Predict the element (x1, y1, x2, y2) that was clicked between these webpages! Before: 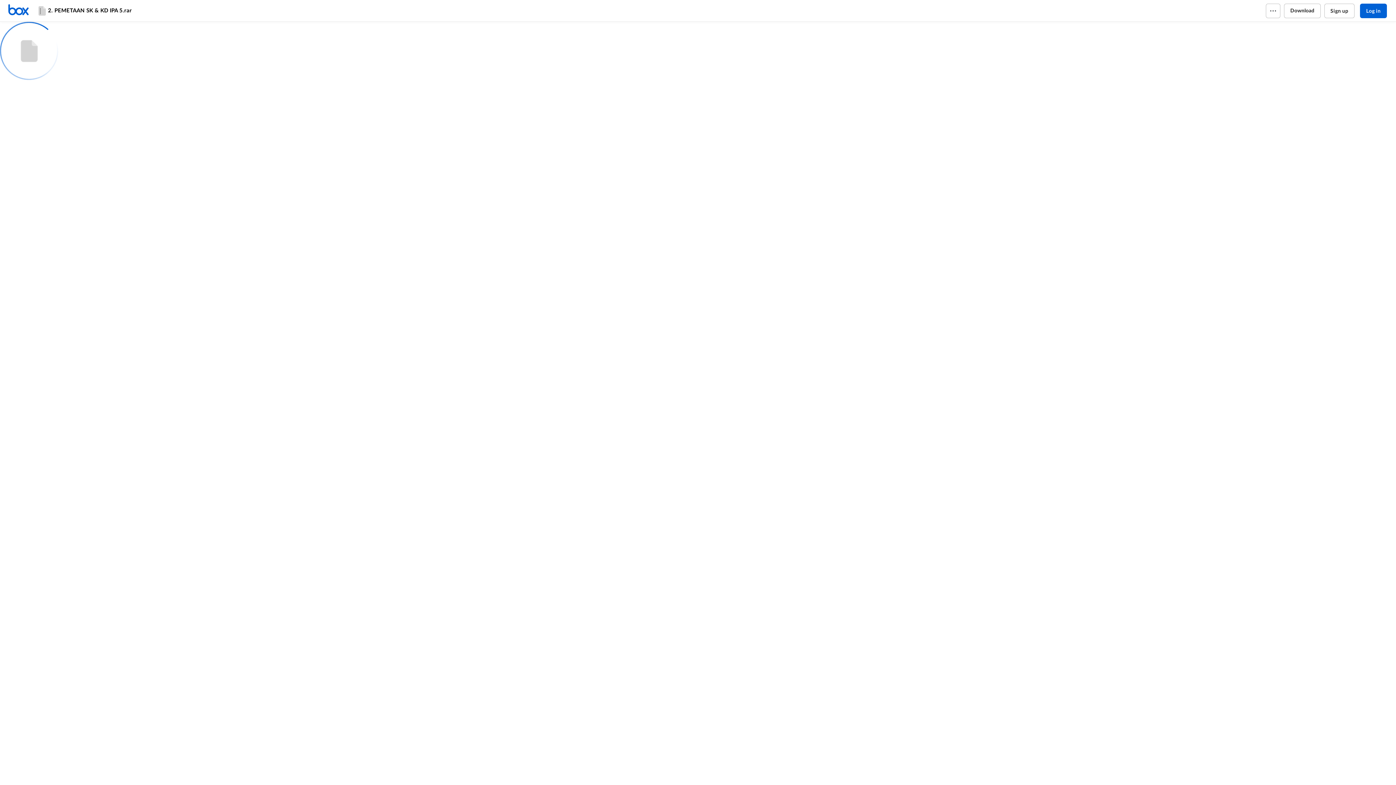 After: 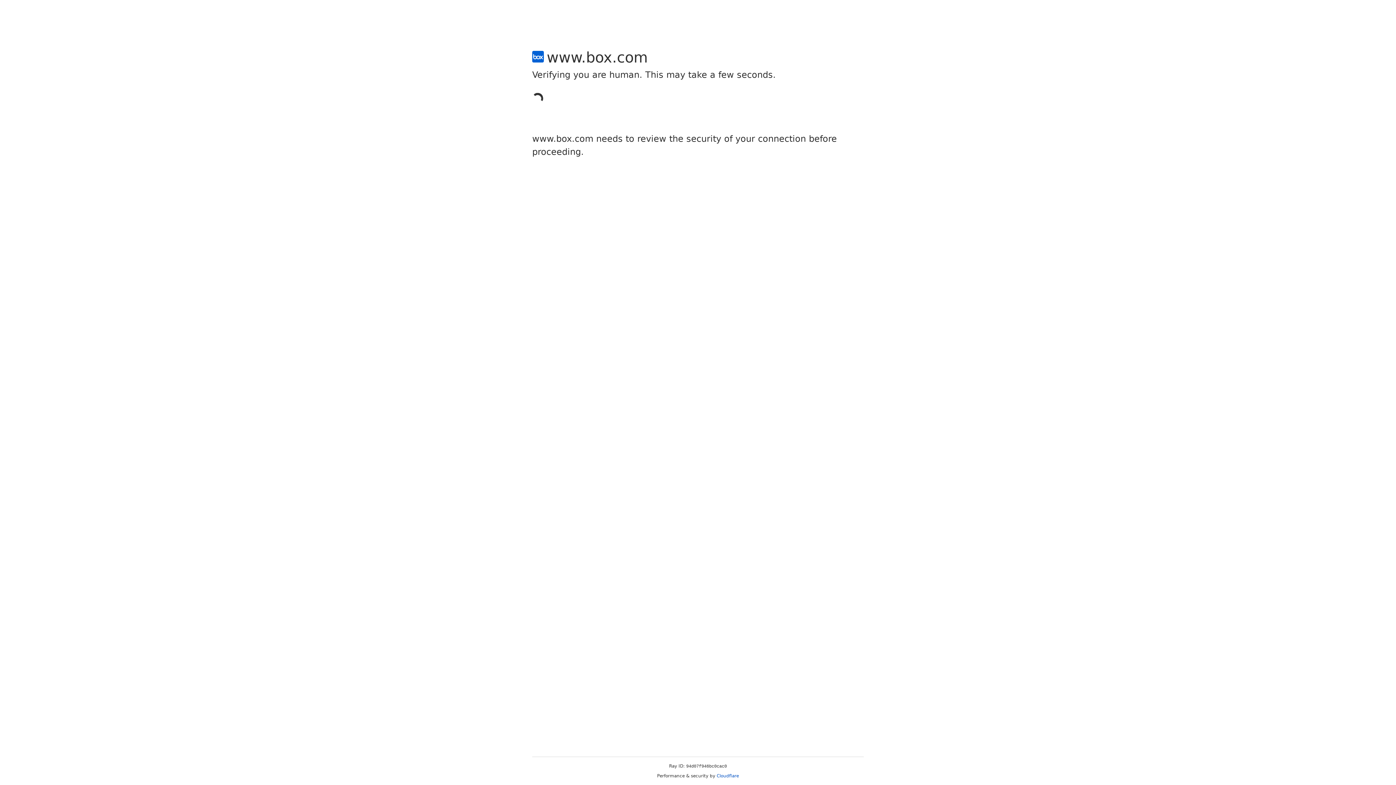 Action: bbox: (1324, 3, 1354, 18) label: Sign up